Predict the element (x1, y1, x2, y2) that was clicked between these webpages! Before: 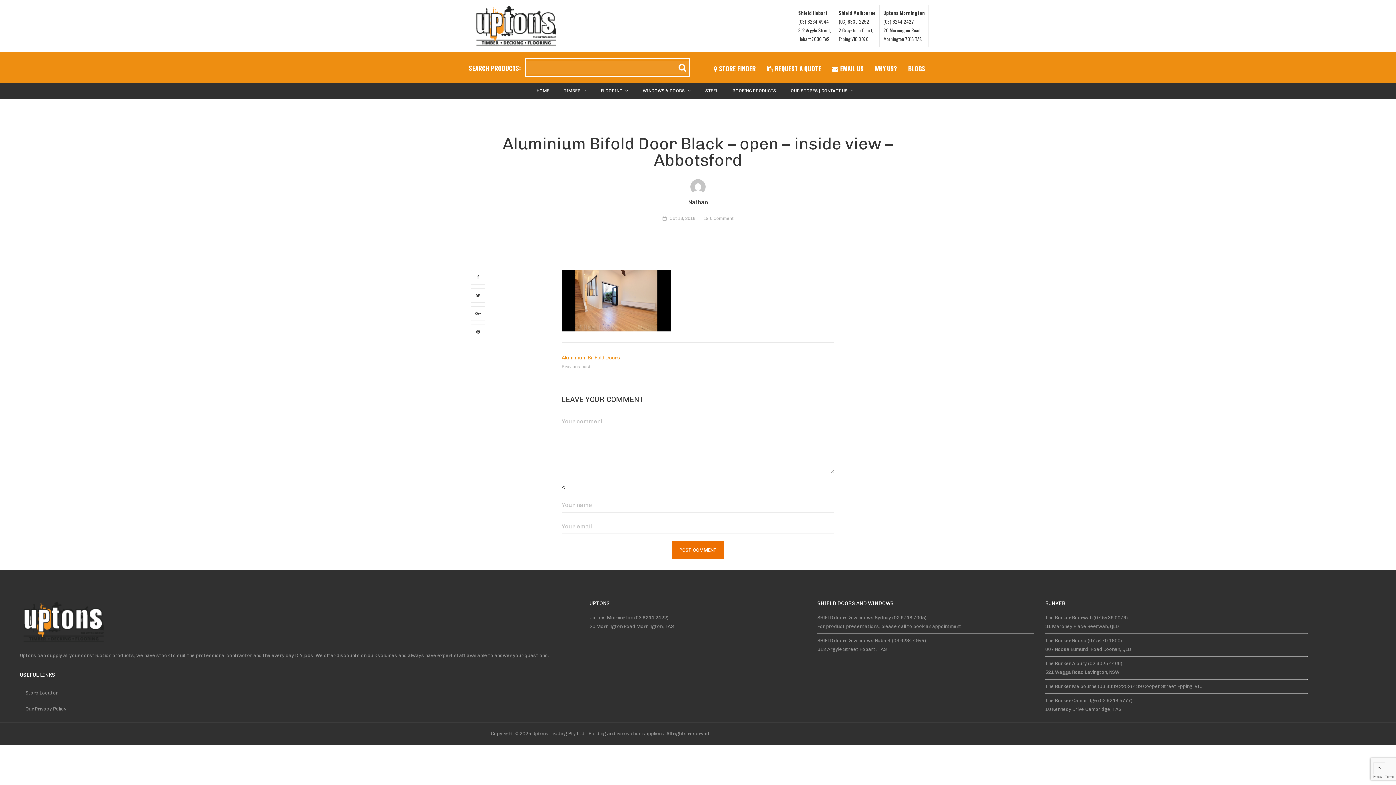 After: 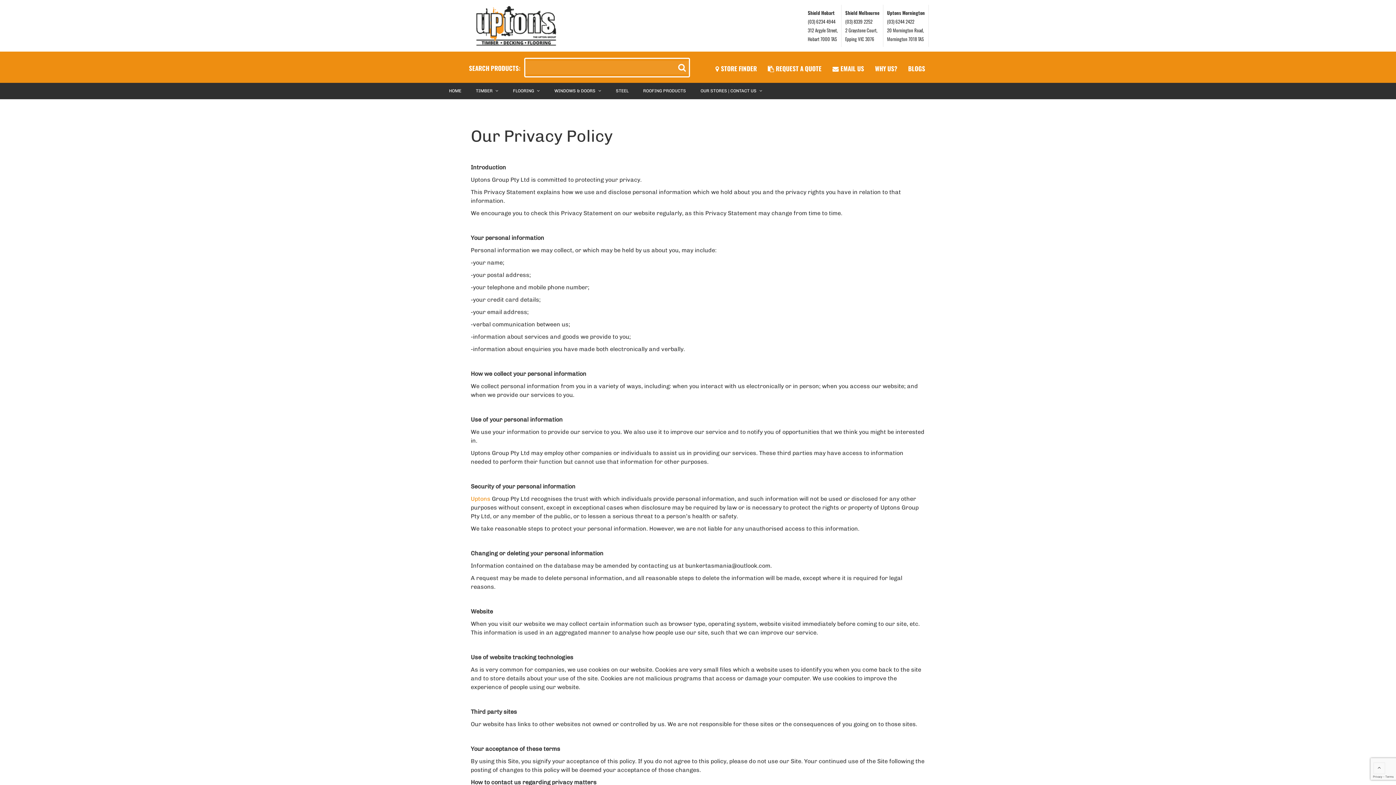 Action: bbox: (20, 701, 578, 717) label: Our Privacy Policy